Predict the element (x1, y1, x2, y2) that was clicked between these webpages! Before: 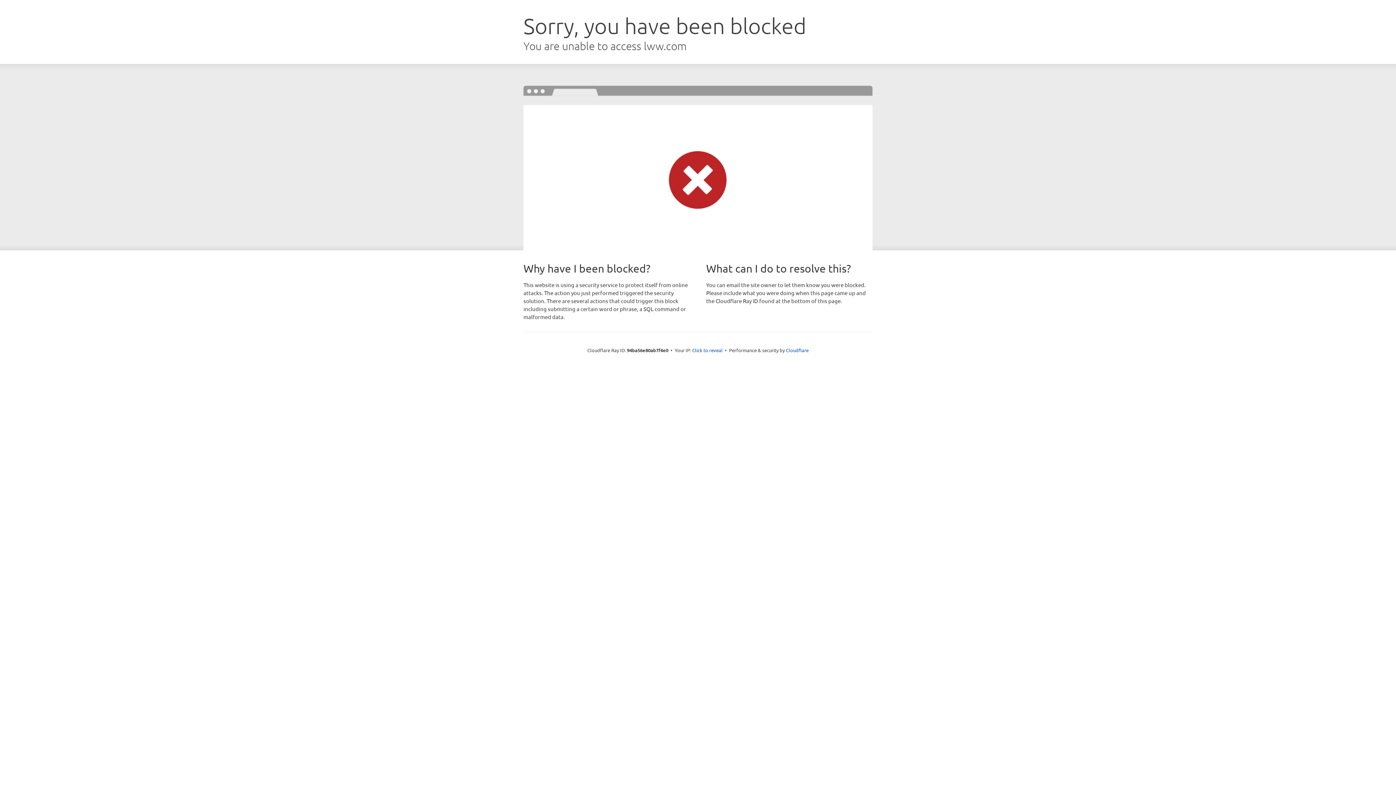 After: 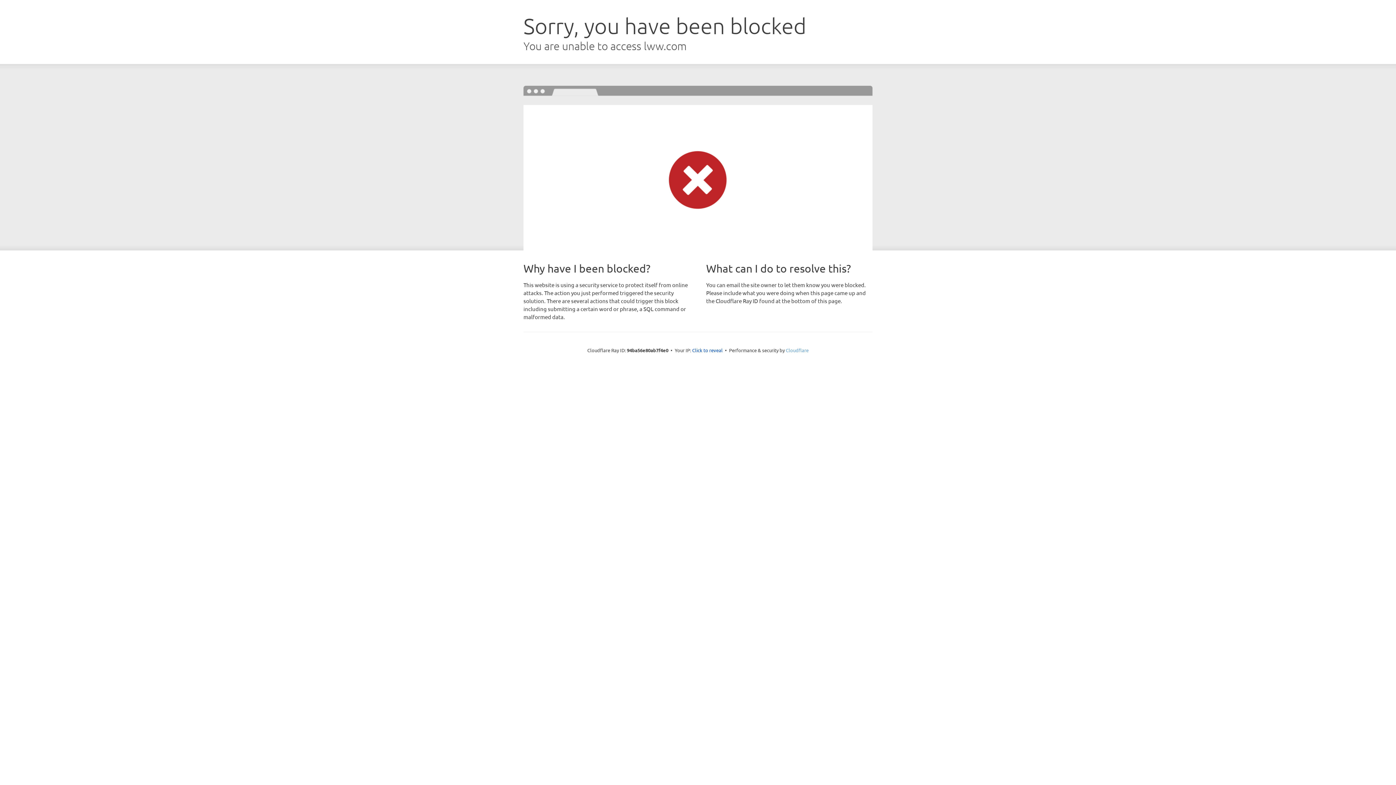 Action: label: Cloudflare bbox: (786, 347, 808, 353)